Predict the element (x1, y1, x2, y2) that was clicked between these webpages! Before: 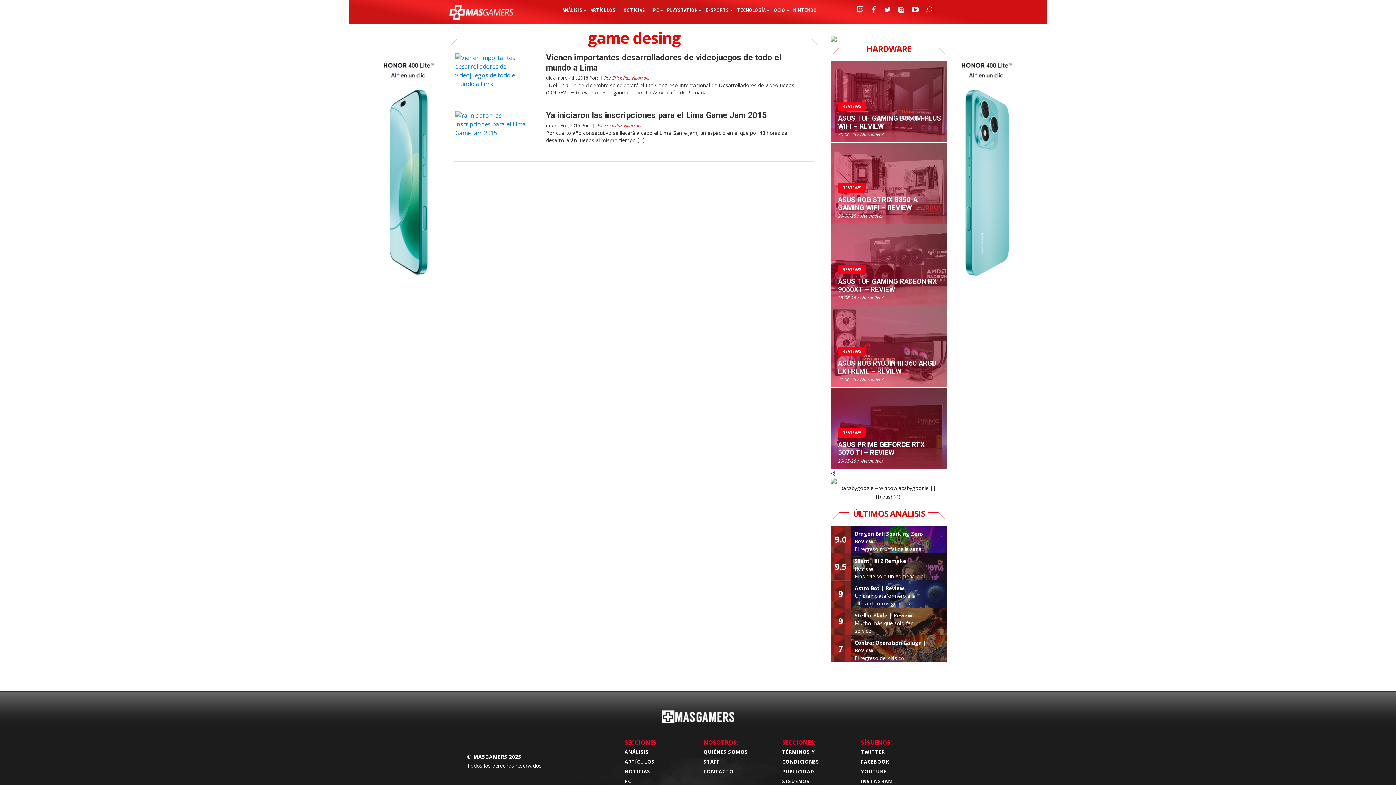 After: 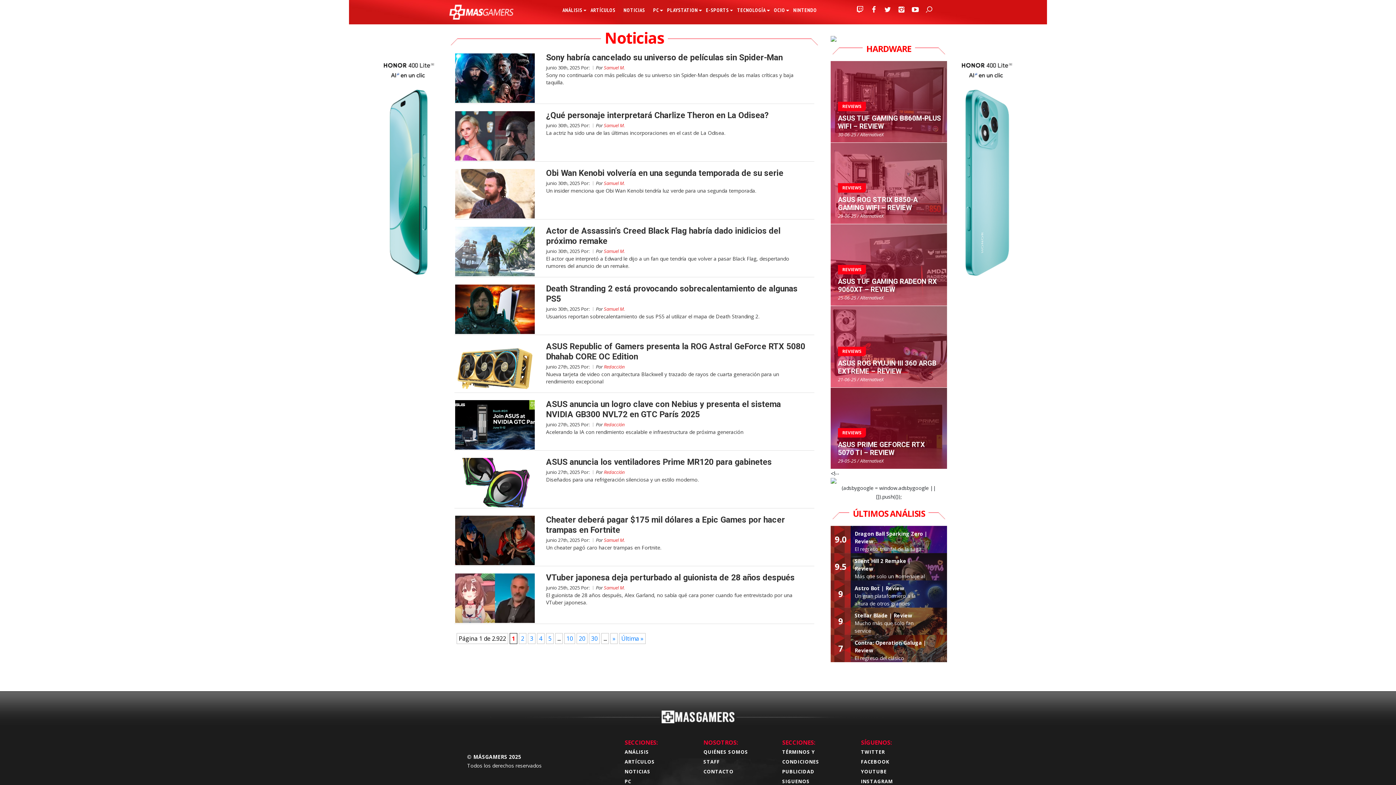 Action: bbox: (624, 768, 650, 775) label: NOTICIAS